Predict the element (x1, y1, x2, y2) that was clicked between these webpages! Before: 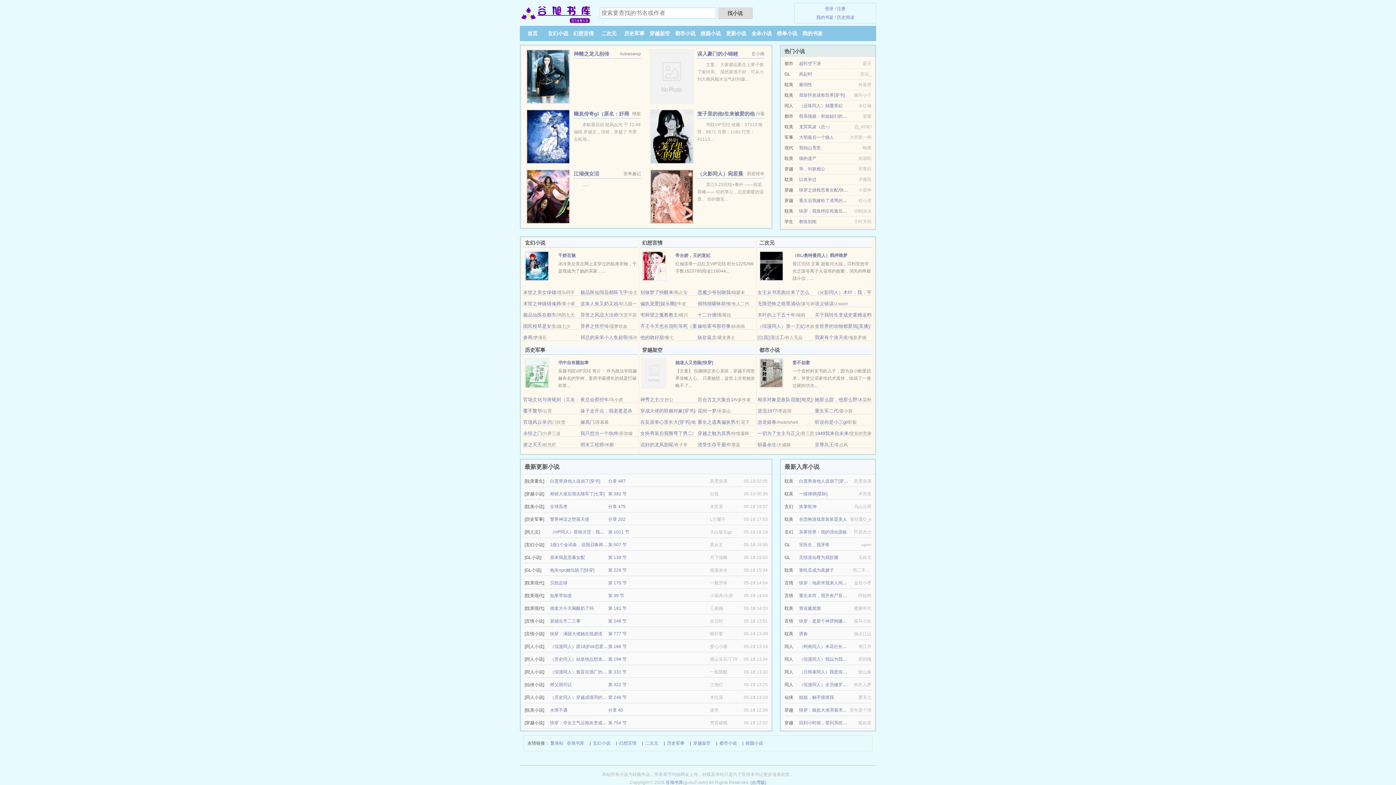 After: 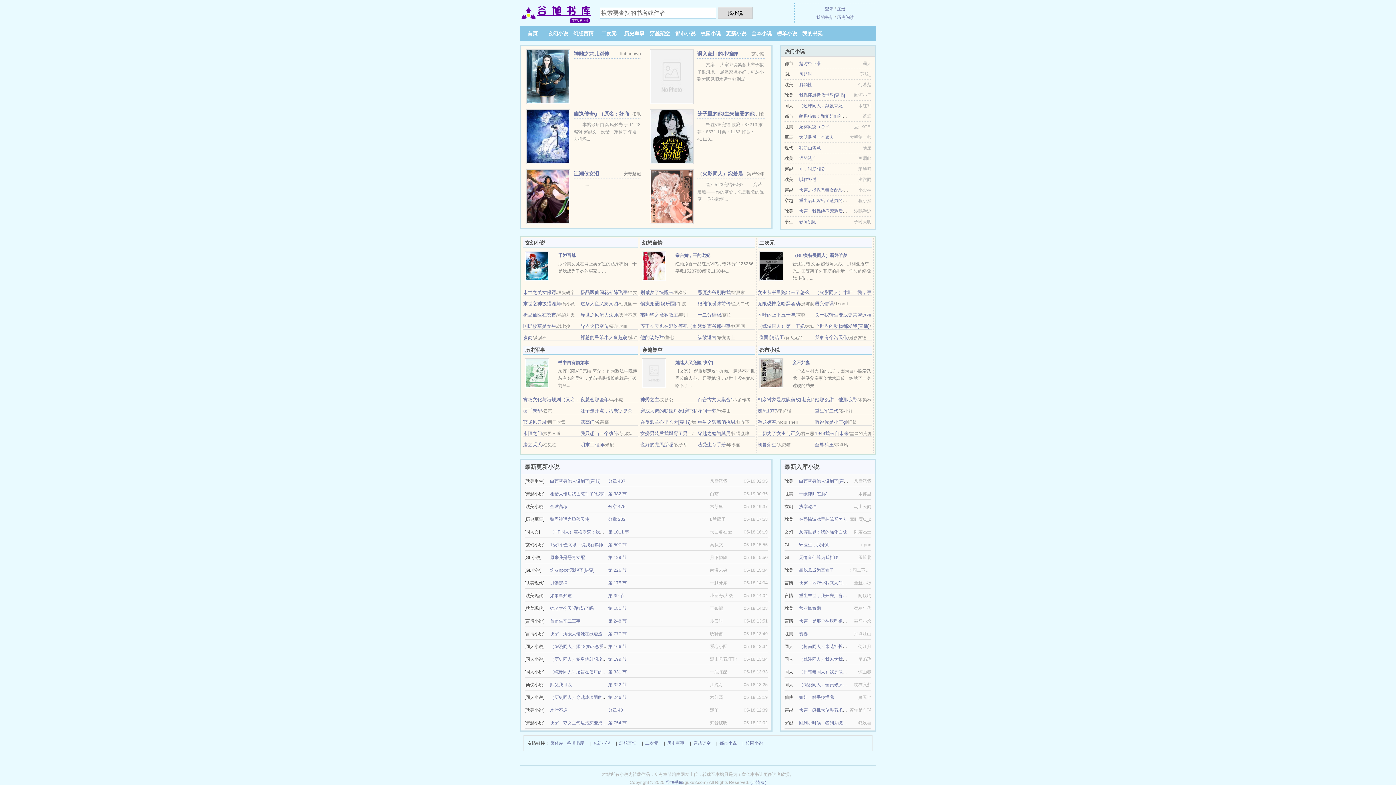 Action: label: 嫁高门 bbox: (580, 419, 594, 425)